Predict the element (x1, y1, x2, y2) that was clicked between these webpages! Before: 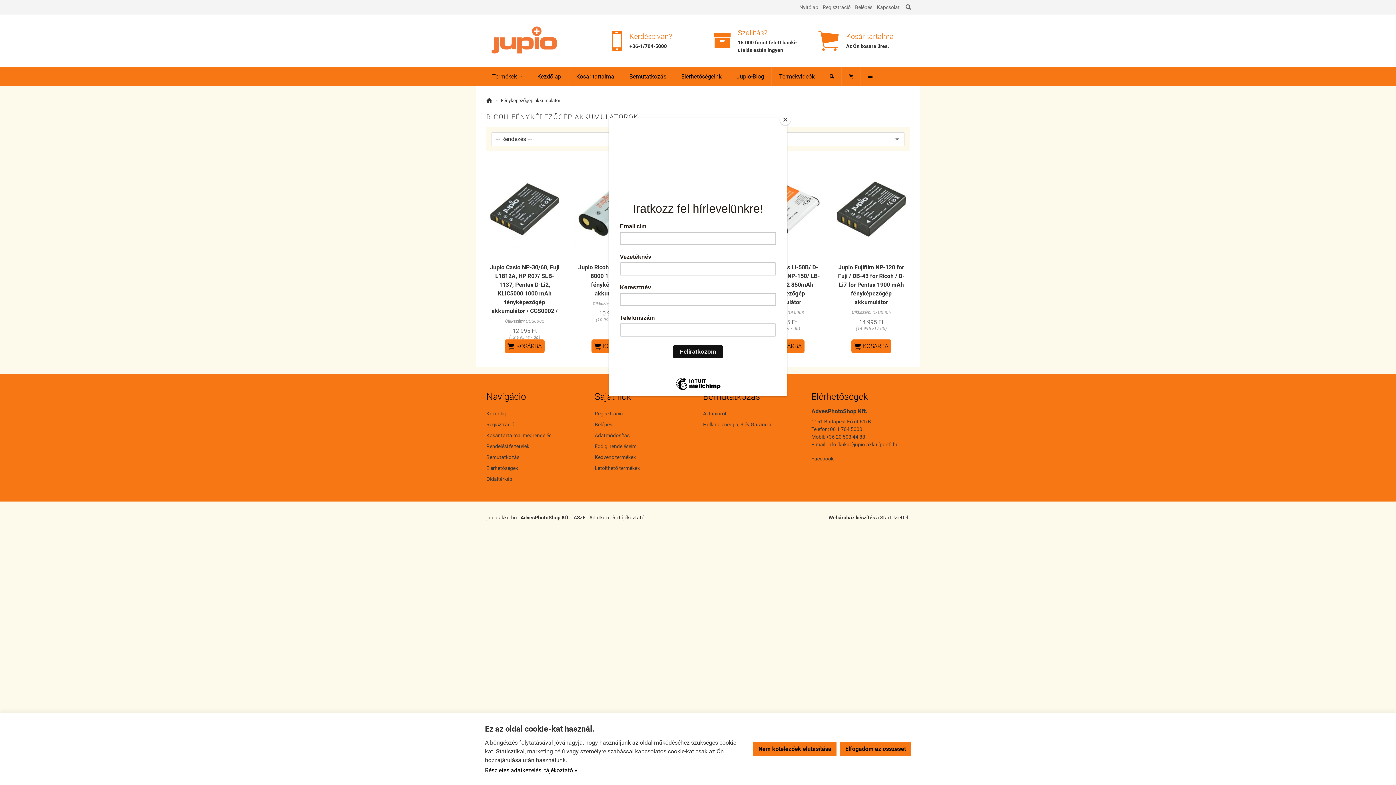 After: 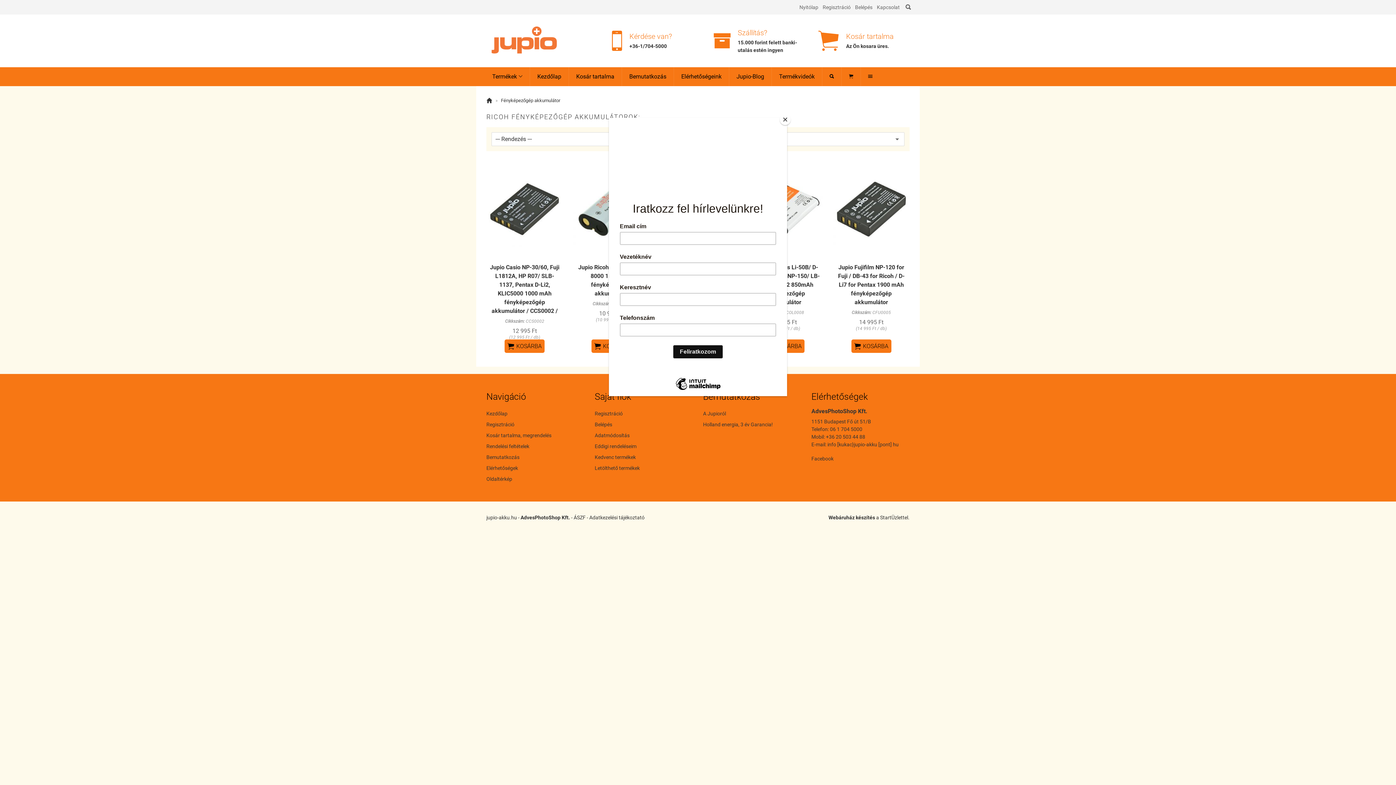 Action: label: Nem kötelezőek elutasítása bbox: (753, 742, 836, 756)